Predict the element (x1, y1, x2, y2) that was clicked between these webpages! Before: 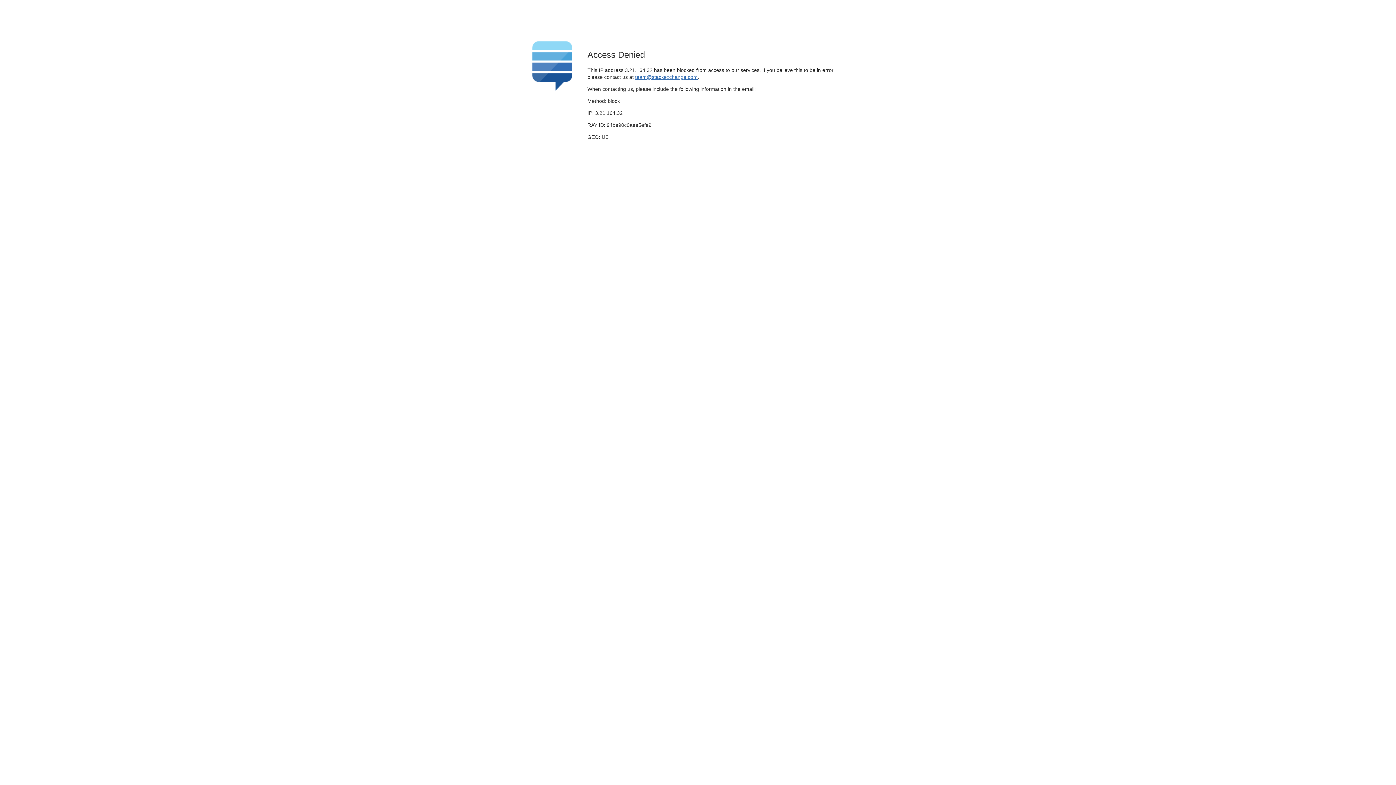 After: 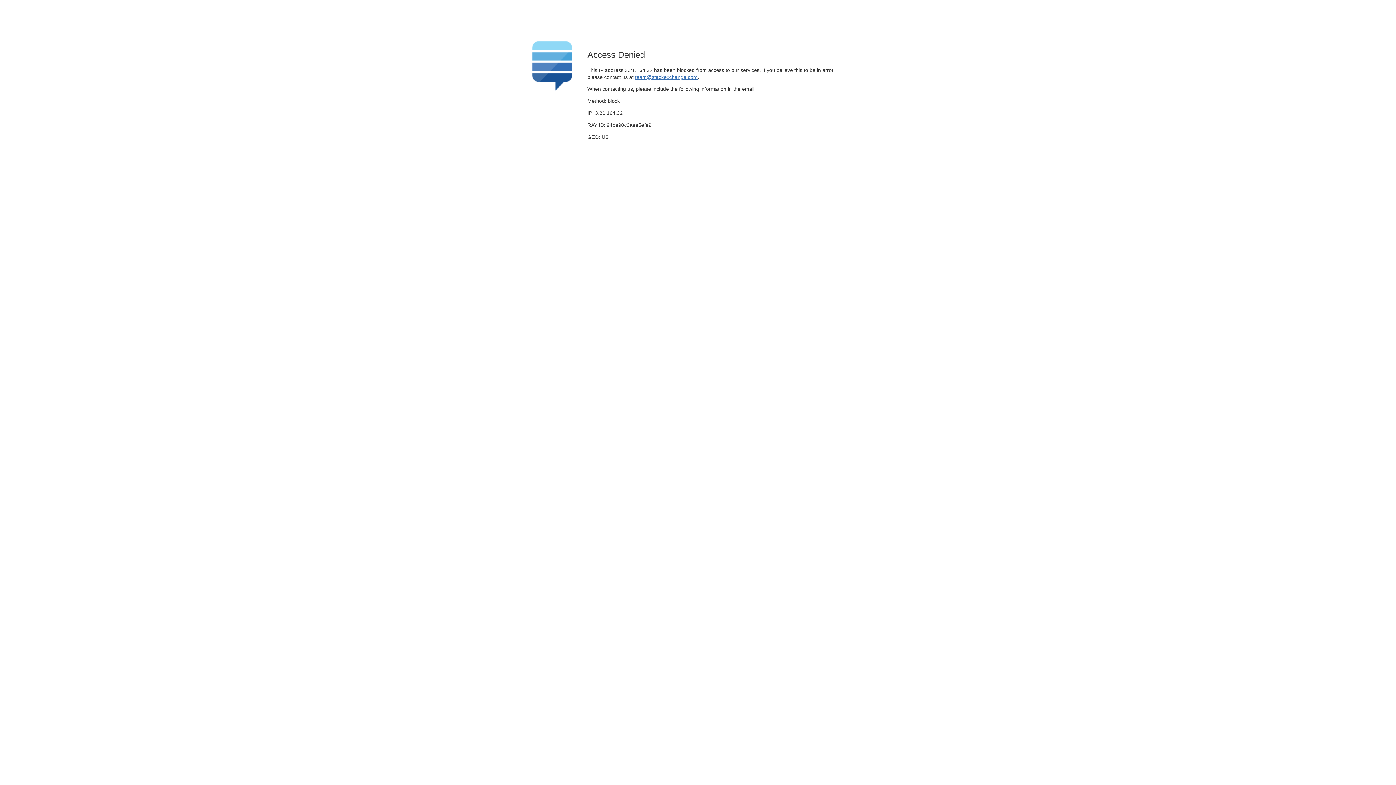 Action: label: team@stackexchange.com bbox: (635, 74, 697, 79)